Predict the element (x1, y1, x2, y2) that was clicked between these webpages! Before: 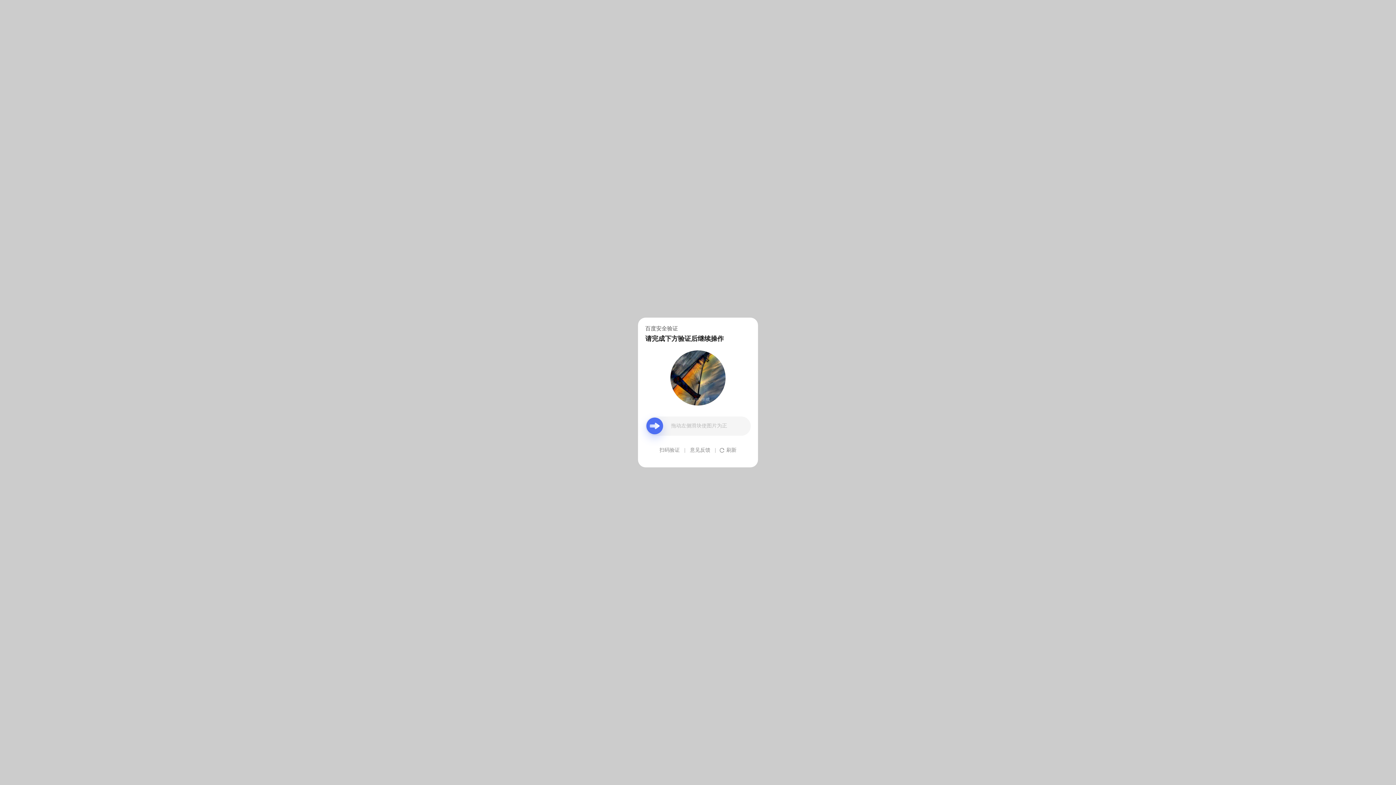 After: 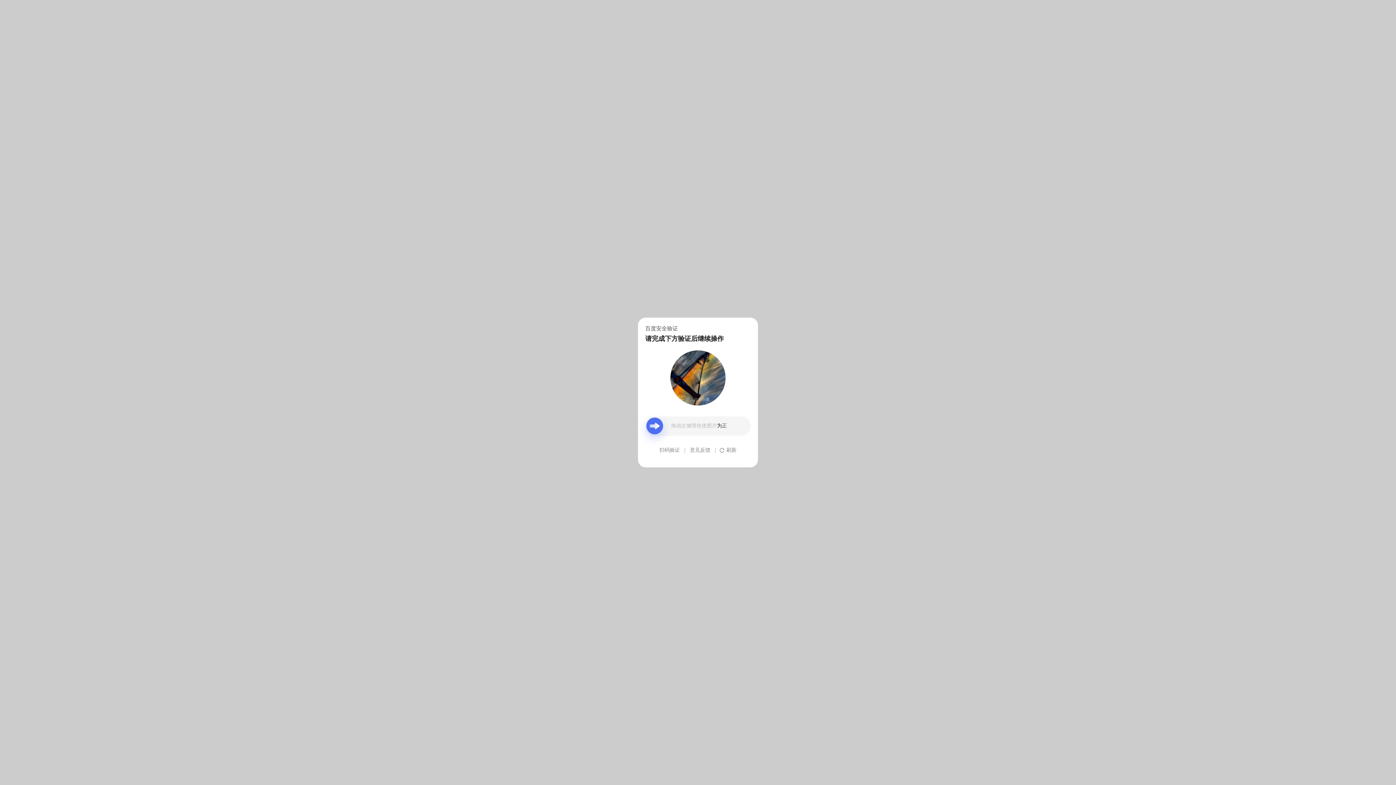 Action: bbox: (690, 439, 710, 461) label: 意见反馈